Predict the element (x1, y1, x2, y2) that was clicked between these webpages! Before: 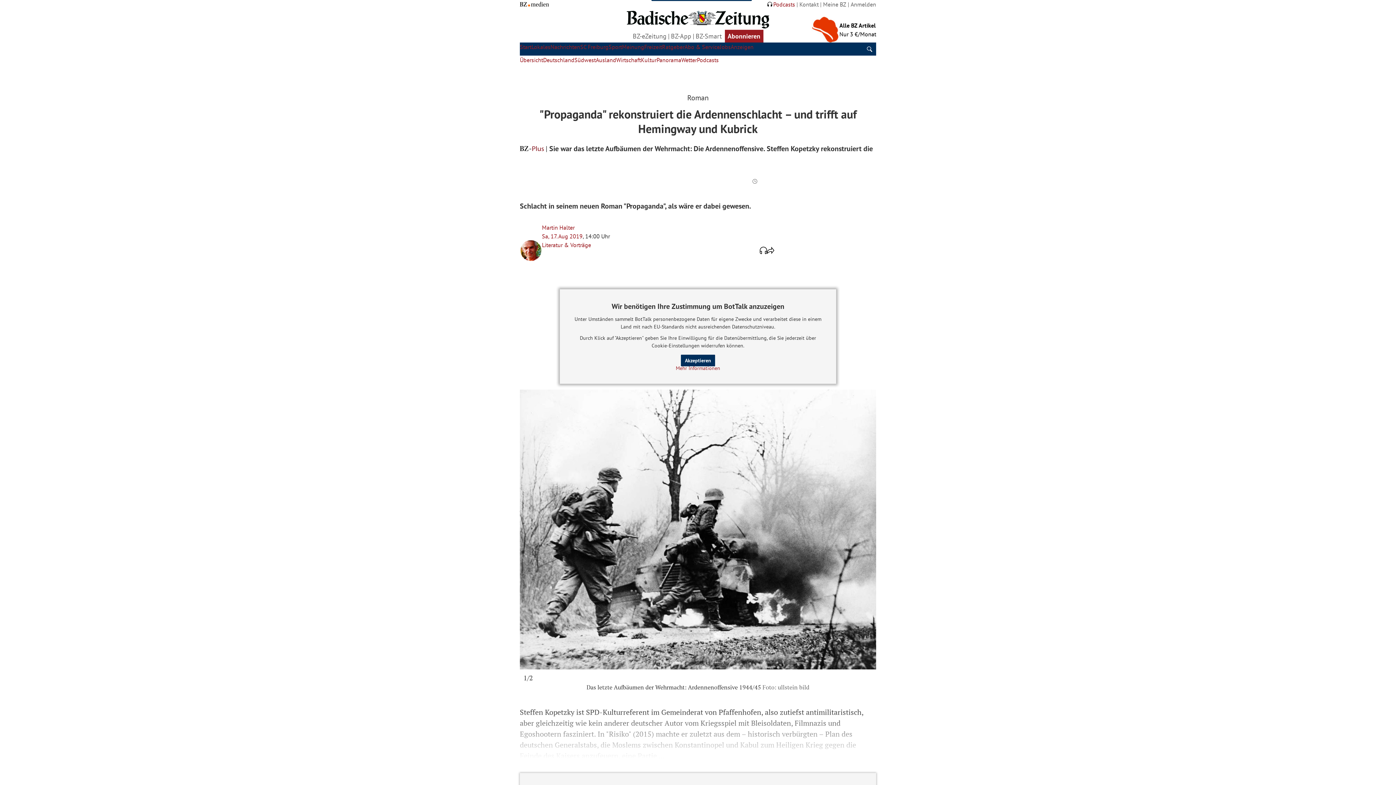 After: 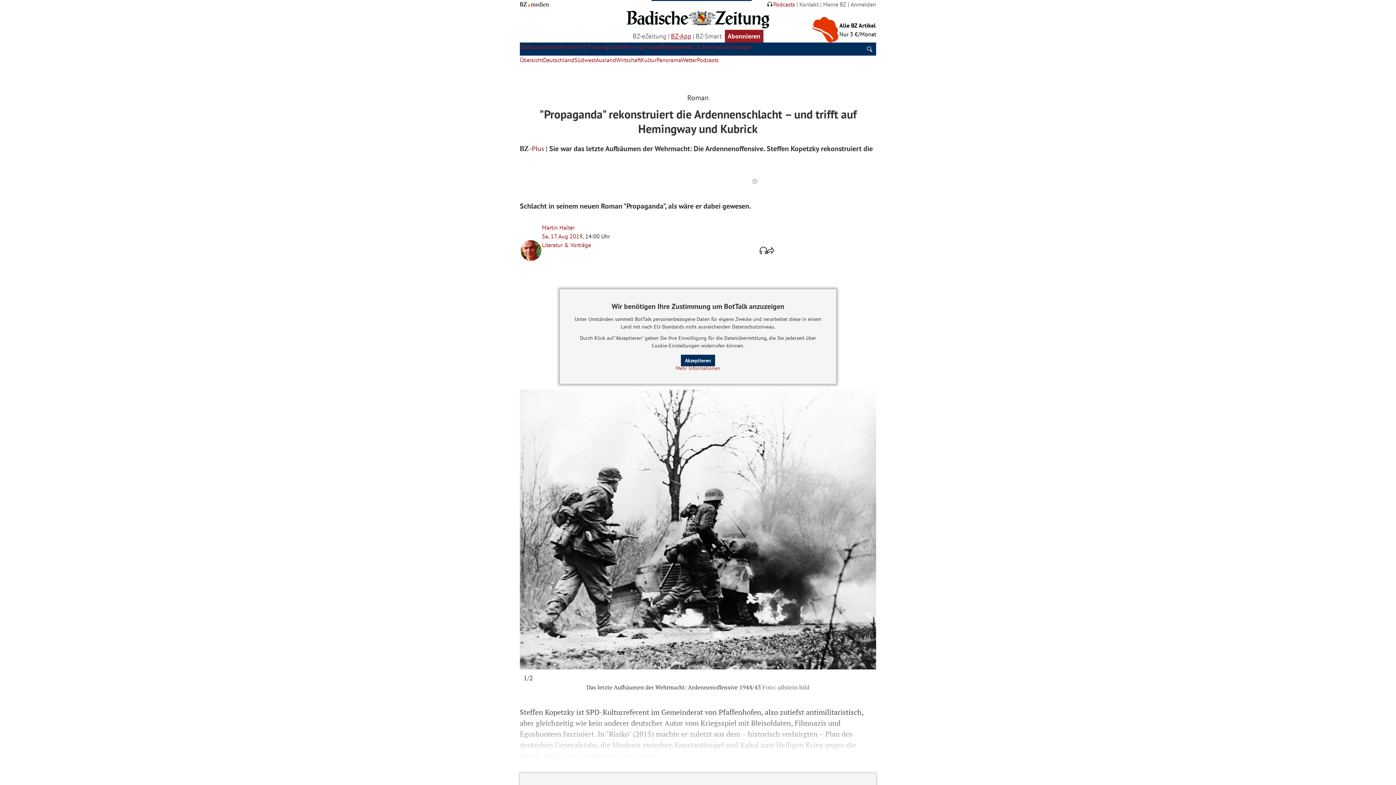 Action: label: BZ-App bbox: (671, 31, 691, 41)